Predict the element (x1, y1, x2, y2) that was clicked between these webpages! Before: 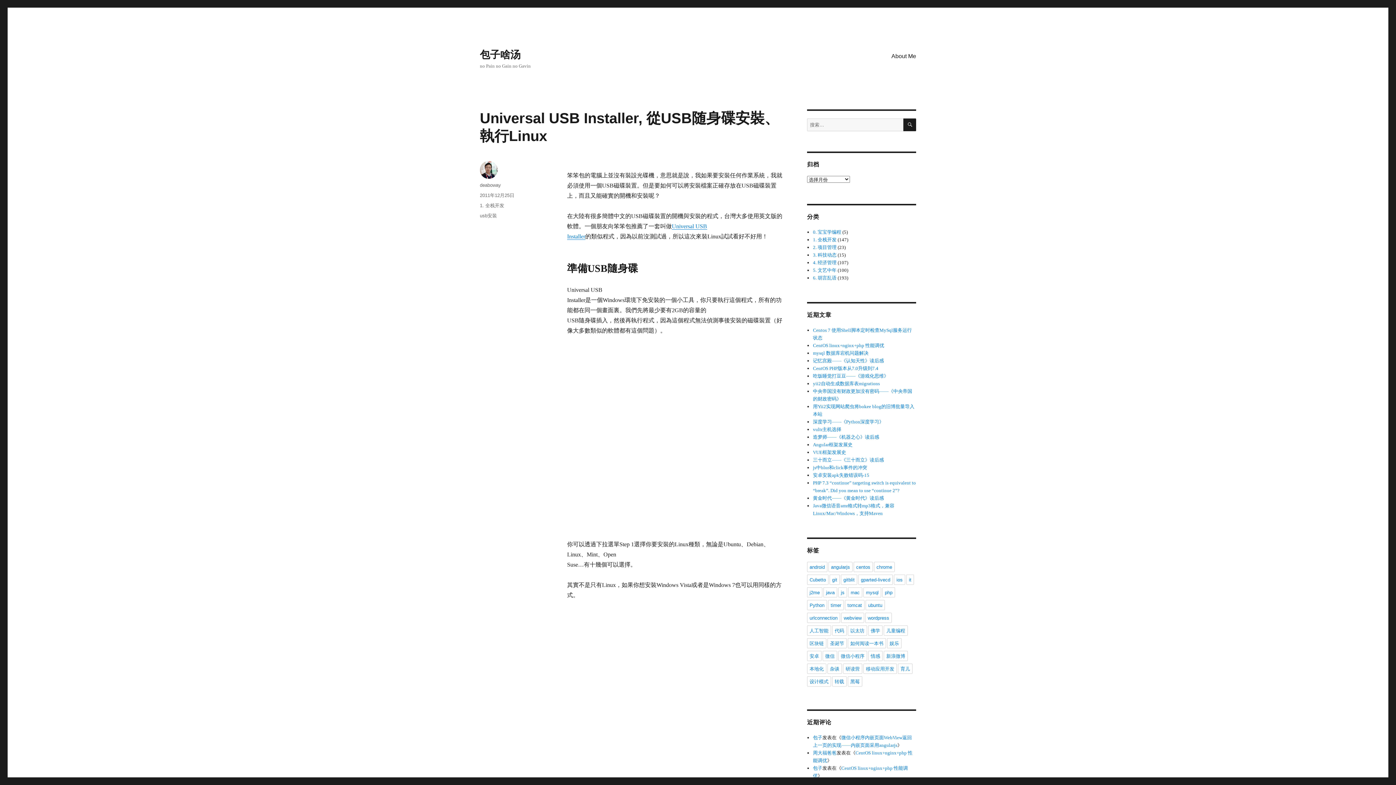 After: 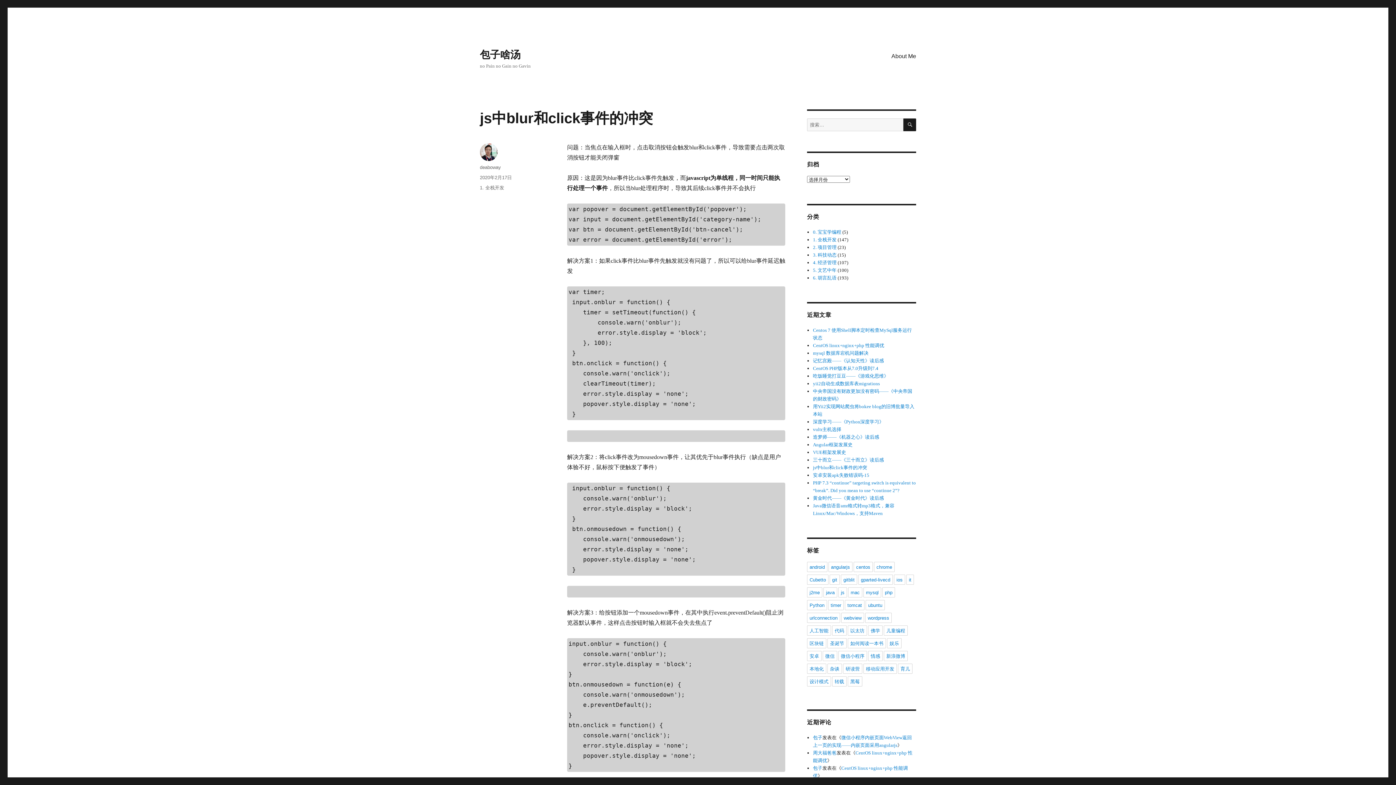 Action: bbox: (813, 465, 867, 470) label: js中blur和click事件的冲突